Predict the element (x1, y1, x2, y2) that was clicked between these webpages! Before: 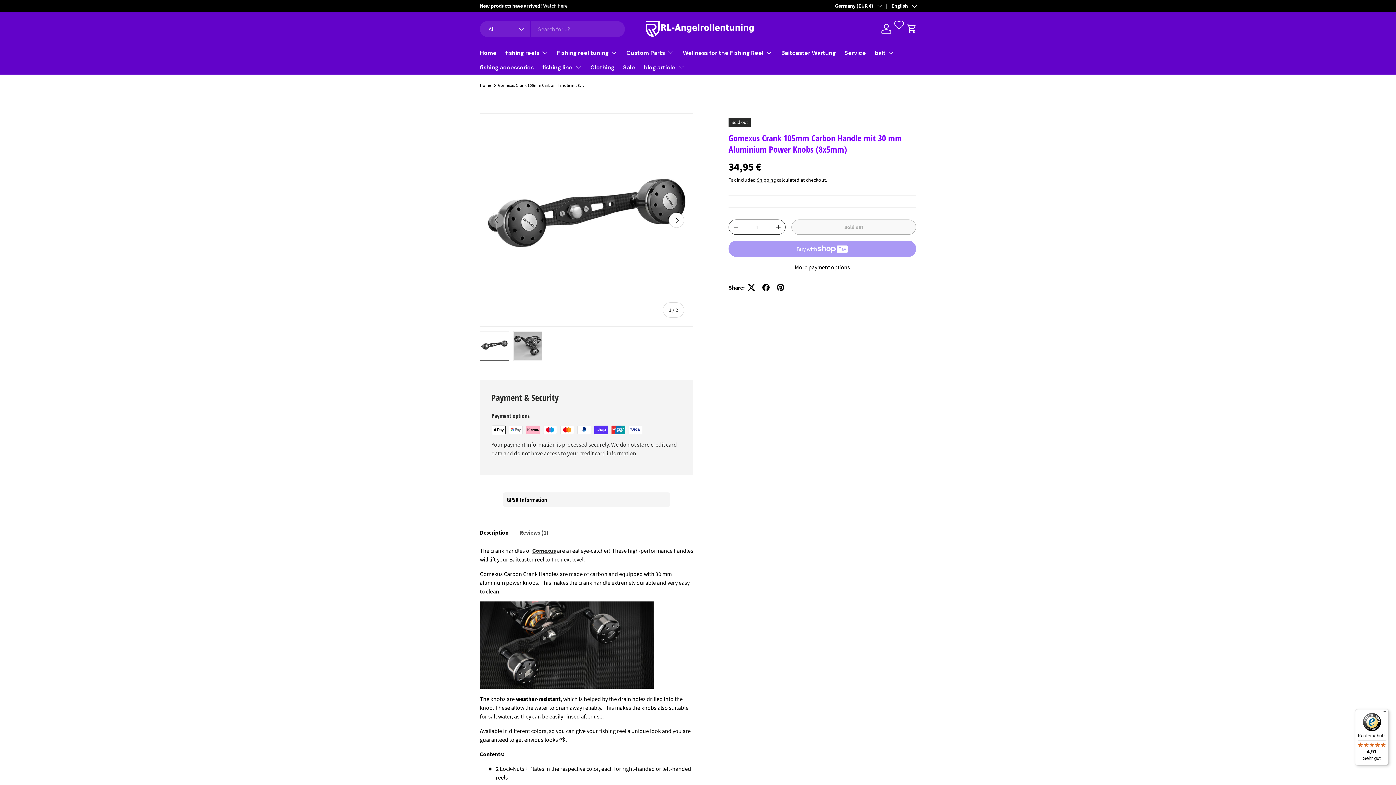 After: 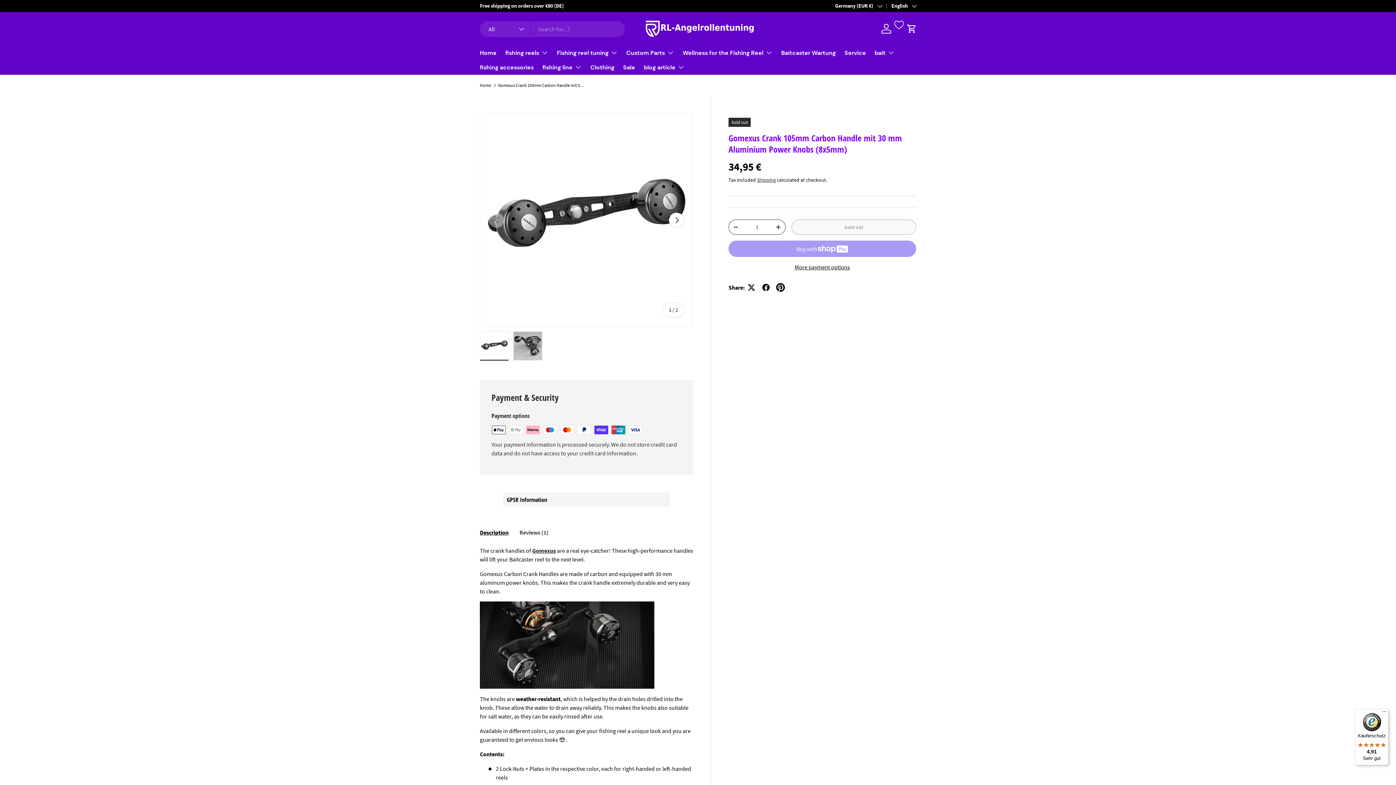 Action: bbox: (773, 280, 788, 294)